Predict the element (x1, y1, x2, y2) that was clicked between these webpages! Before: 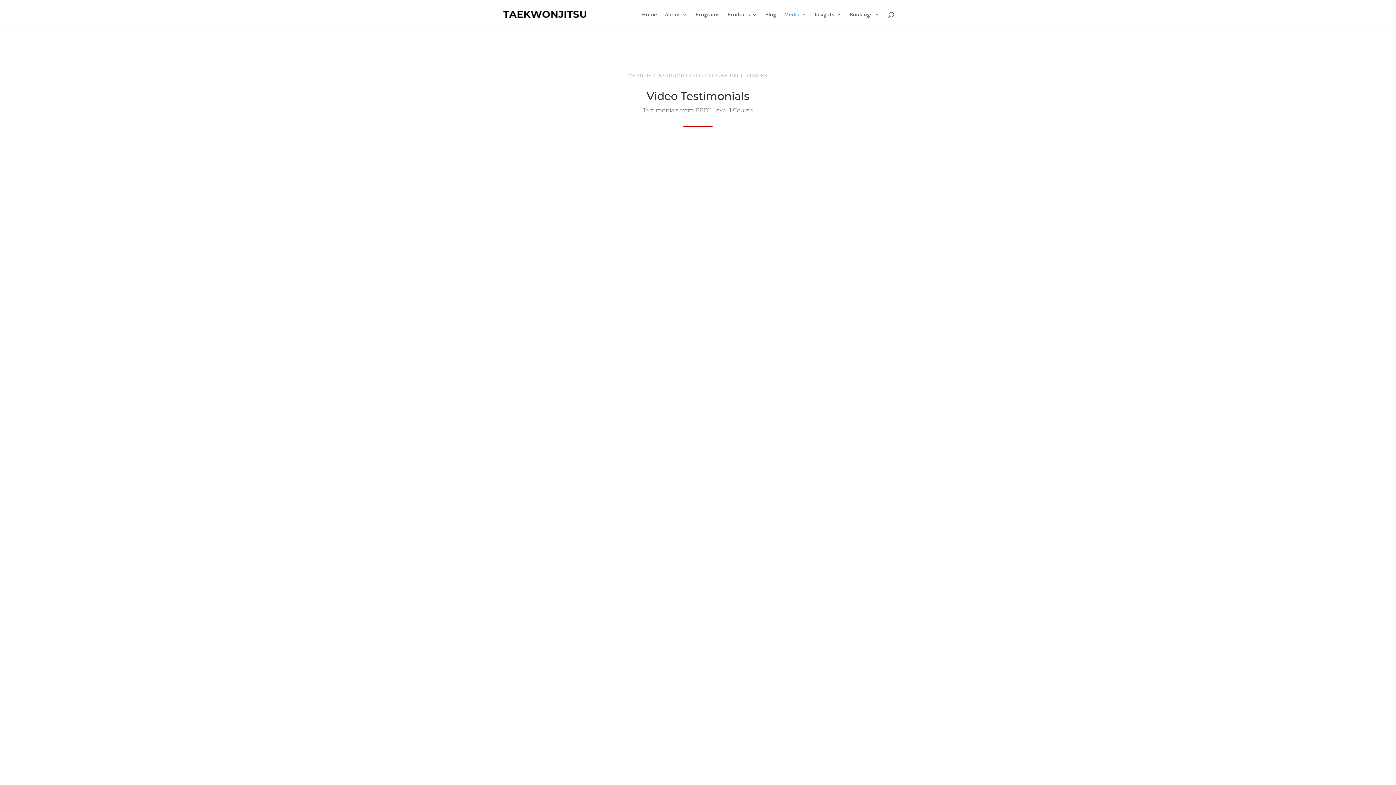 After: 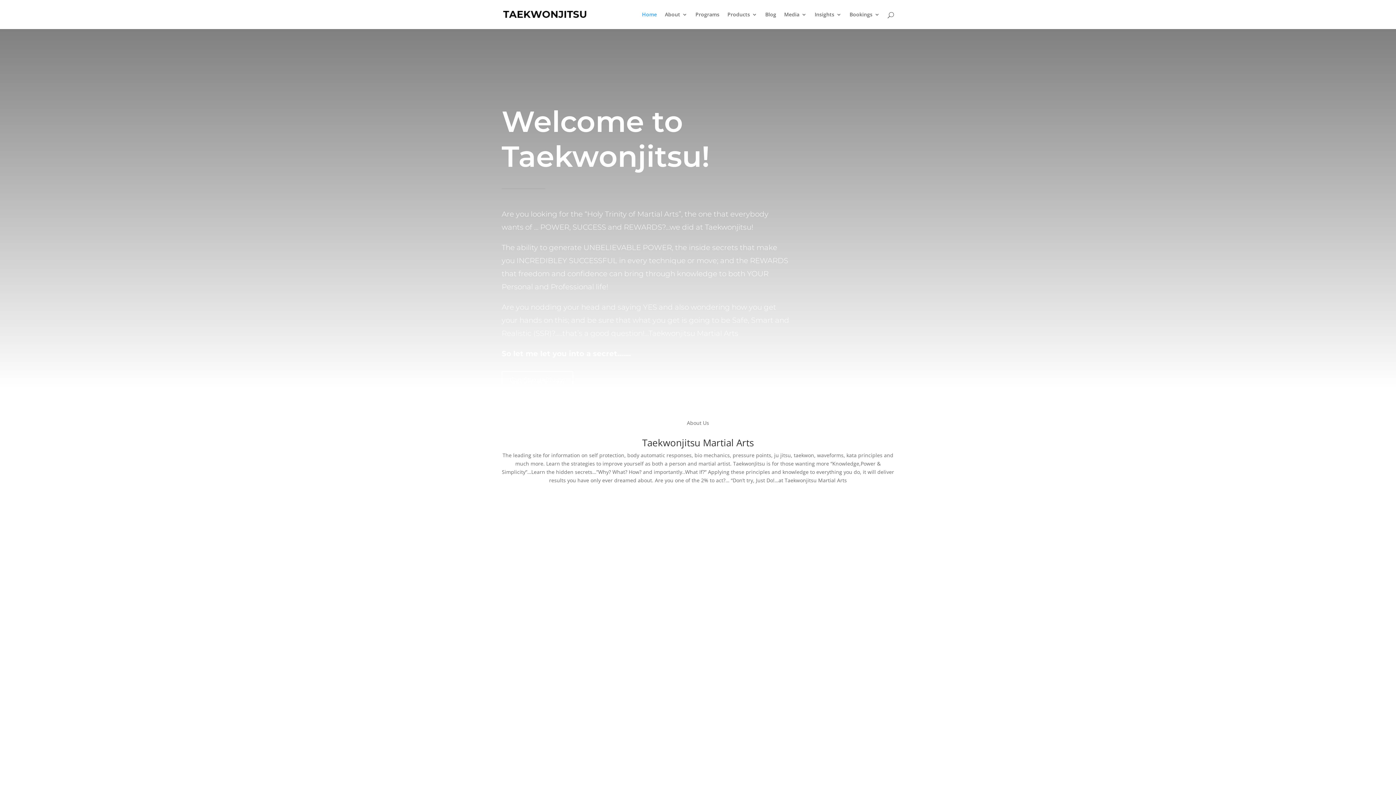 Action: bbox: (503, 10, 586, 17)